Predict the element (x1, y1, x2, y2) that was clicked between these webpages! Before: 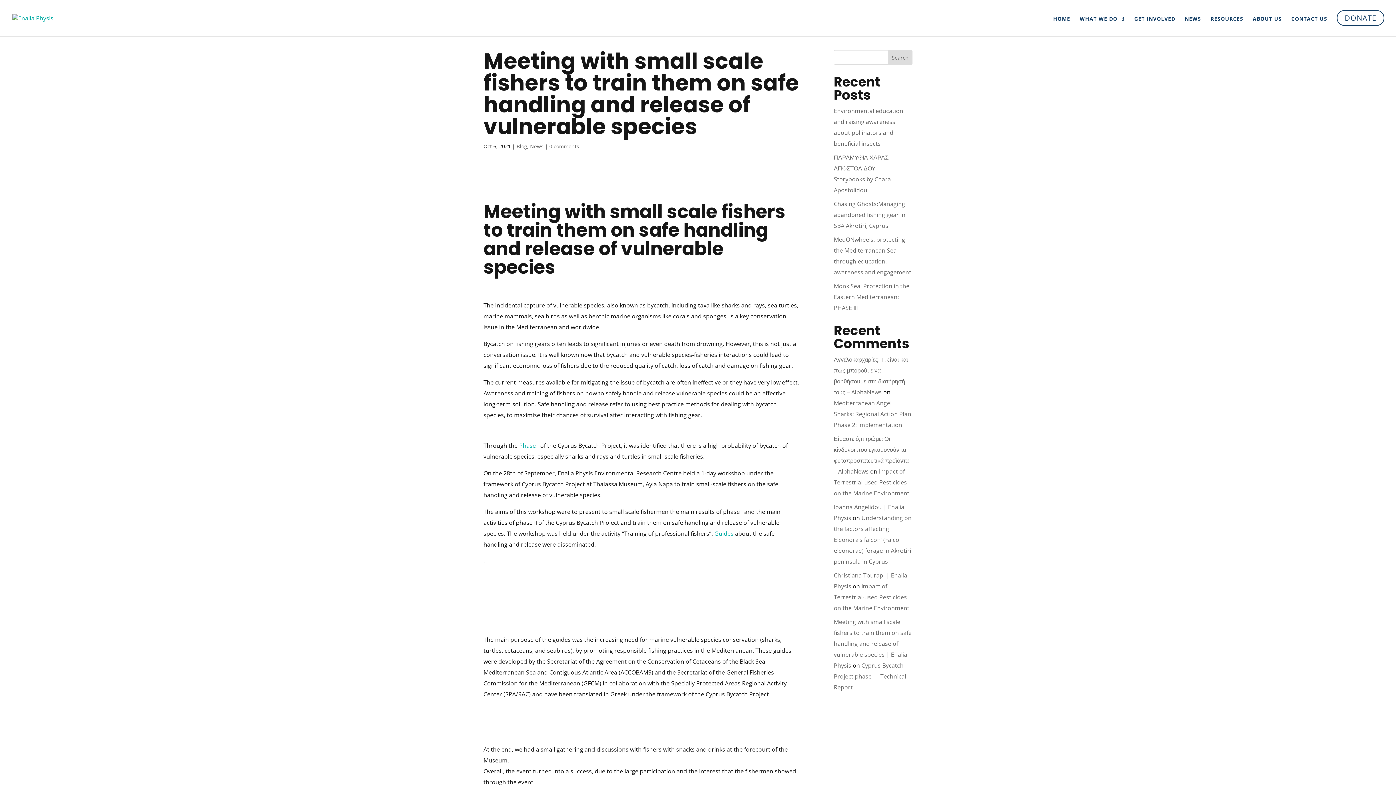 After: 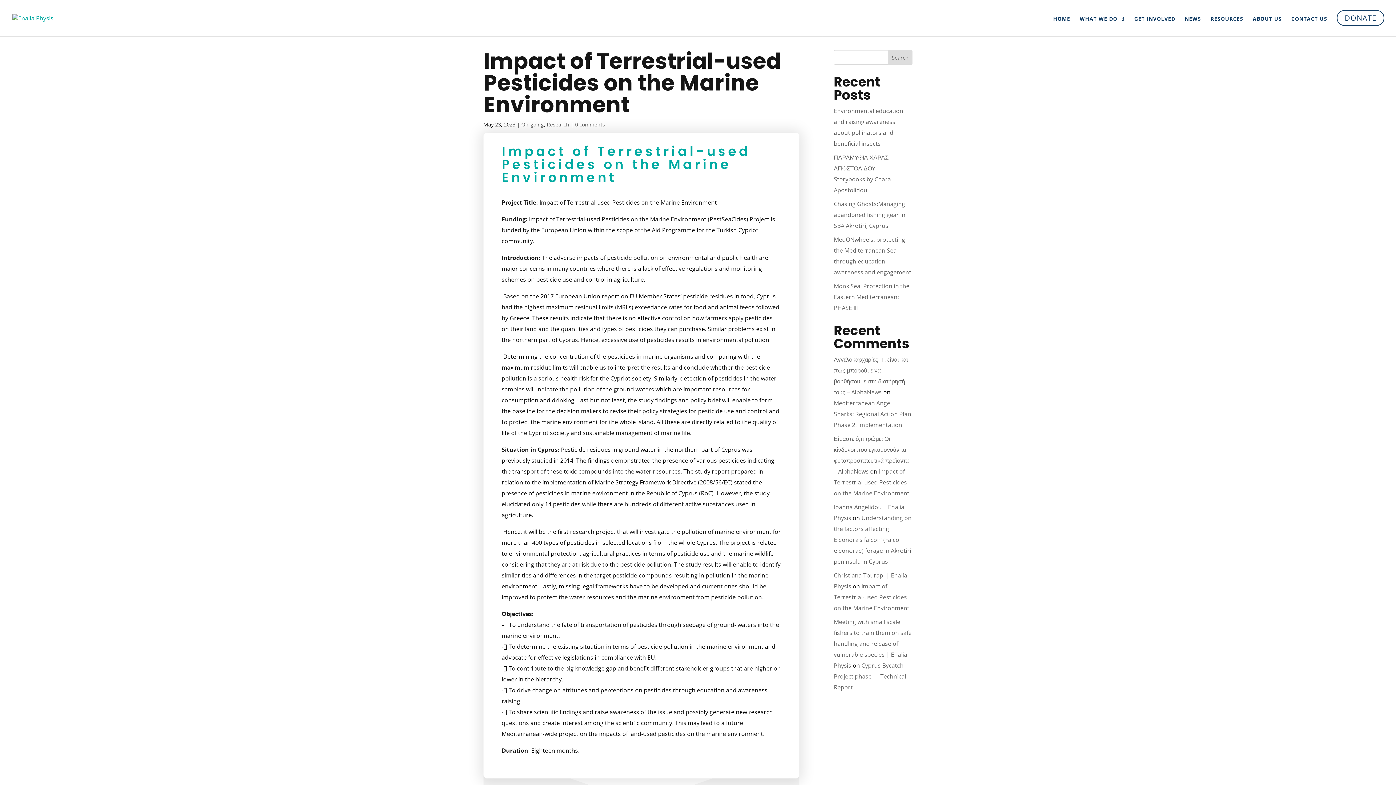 Action: label: Impact of Terrestrial-used Pesticides on the Marine Environment bbox: (834, 467, 909, 497)